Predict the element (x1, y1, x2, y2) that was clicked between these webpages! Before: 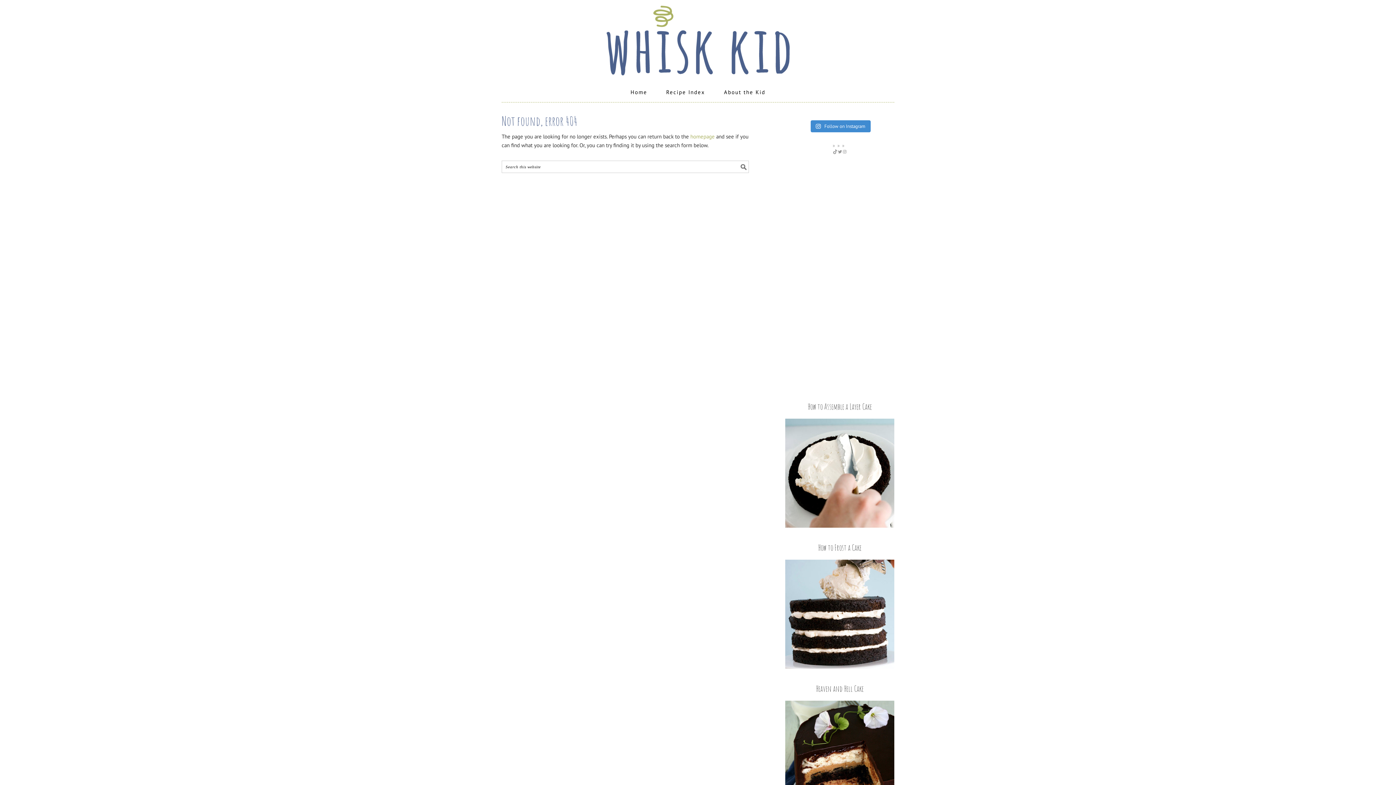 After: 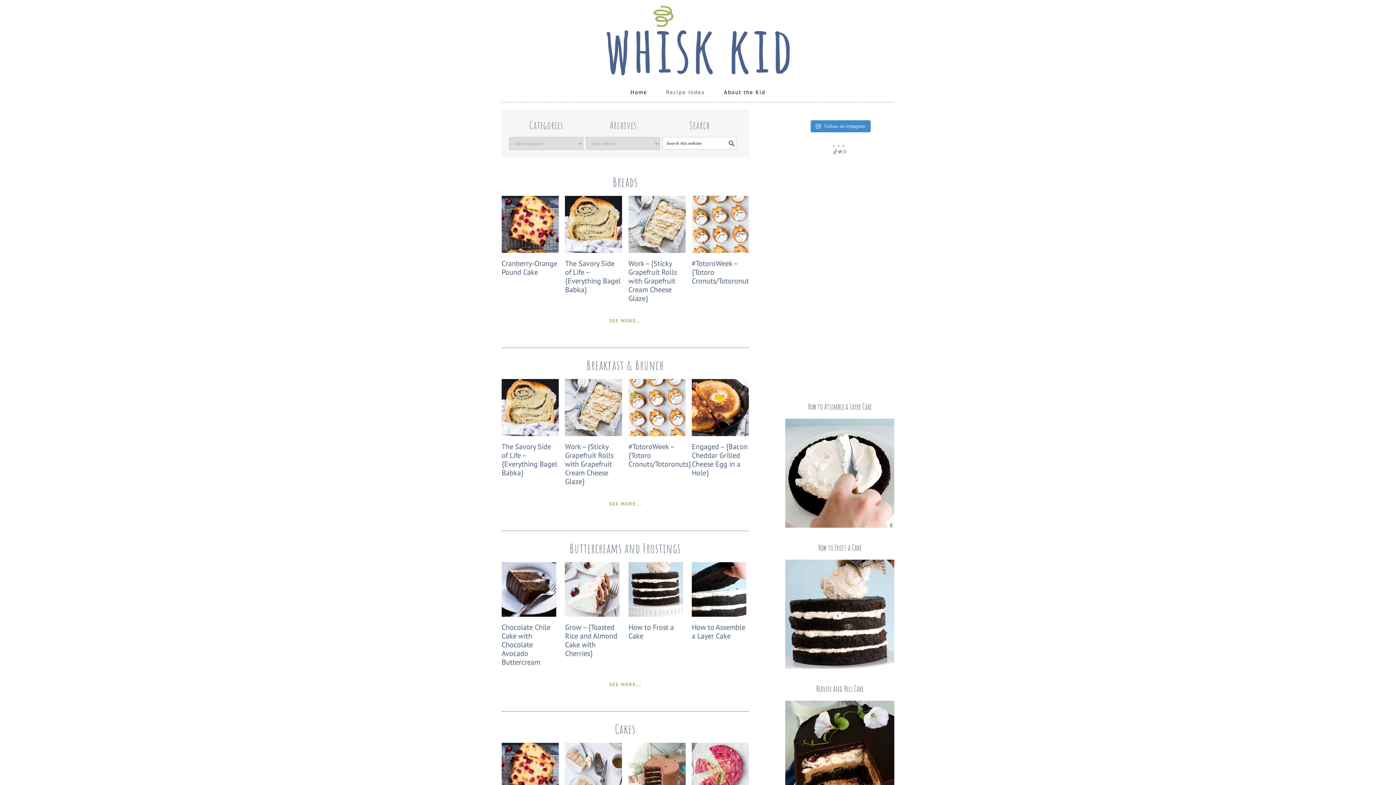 Action: label: Recipe Index bbox: (657, 82, 714, 102)